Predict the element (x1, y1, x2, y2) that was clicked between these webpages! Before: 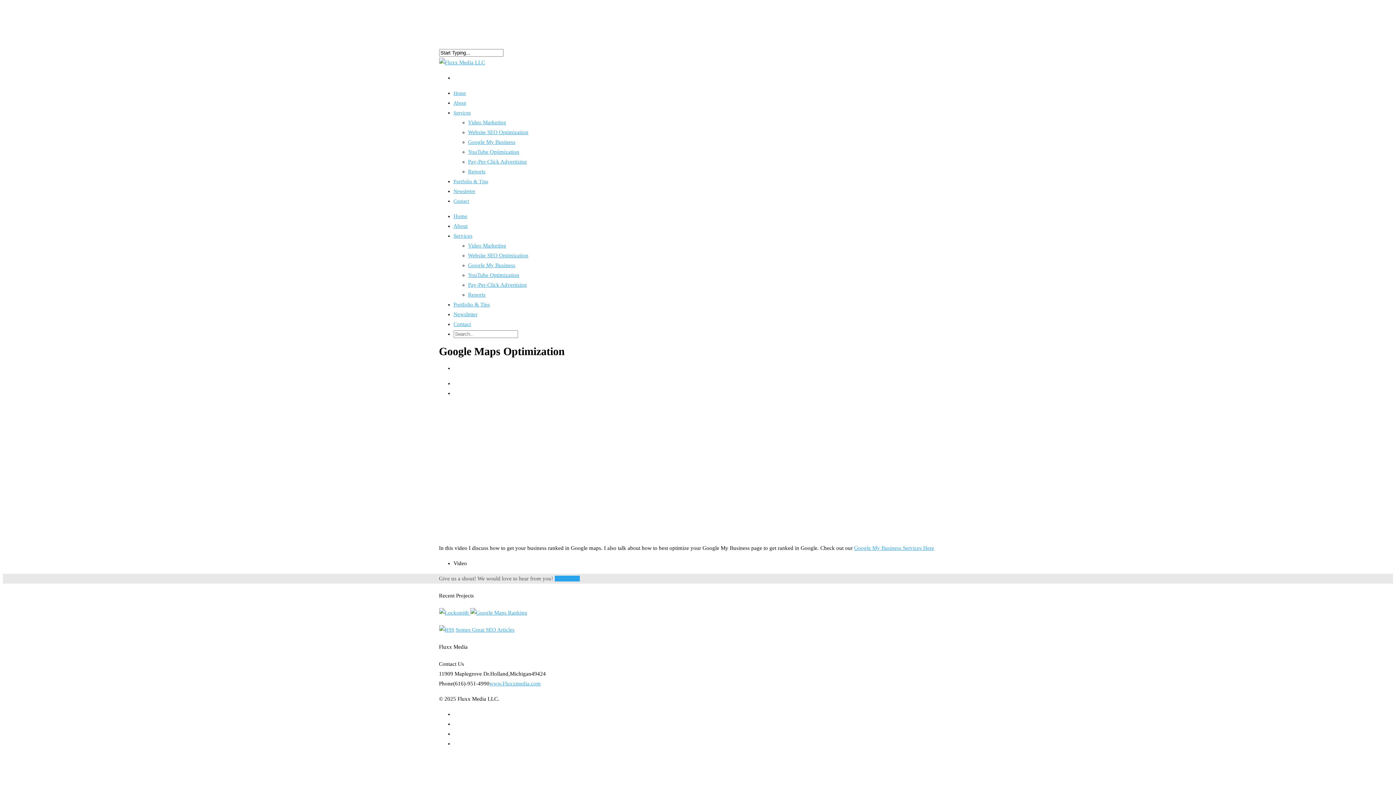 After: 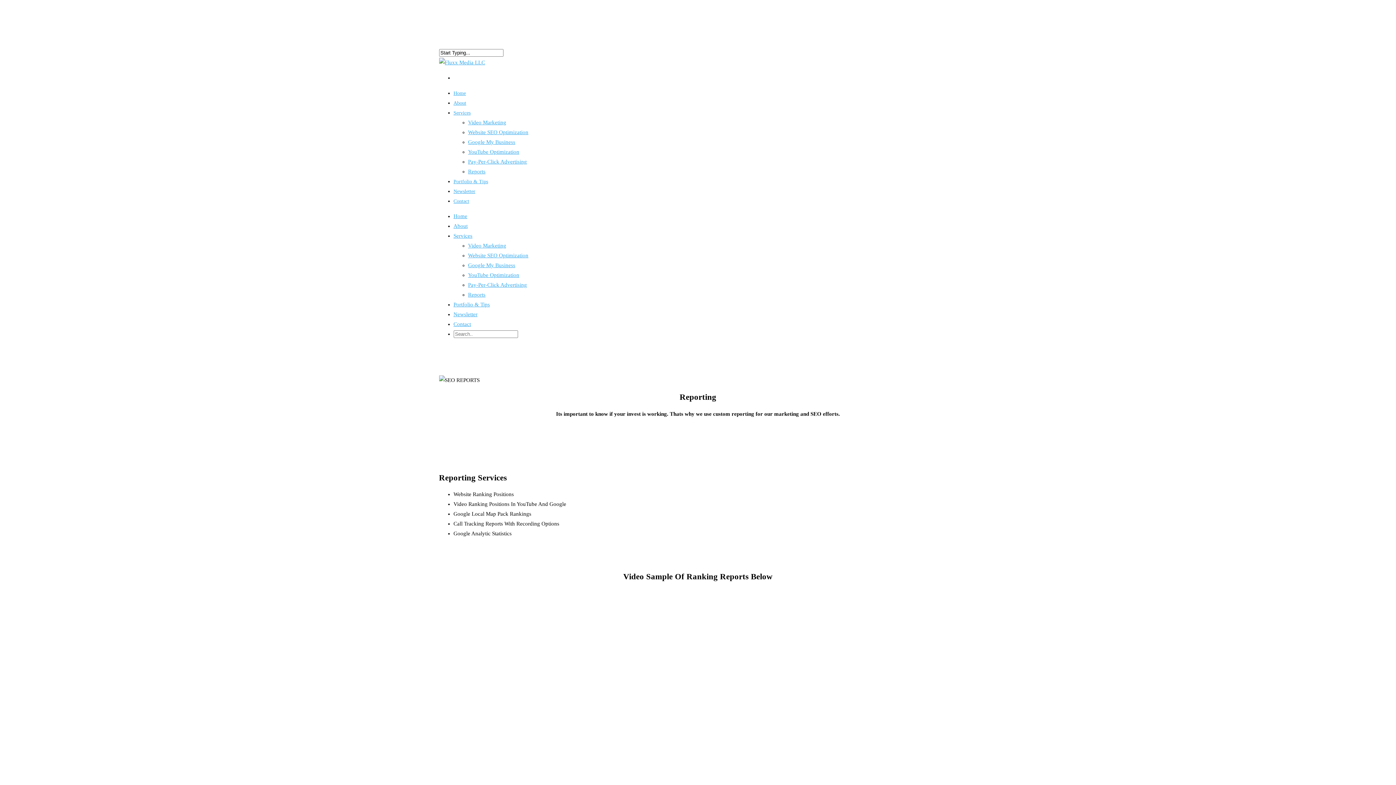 Action: bbox: (468, 292, 485, 297) label: Reports